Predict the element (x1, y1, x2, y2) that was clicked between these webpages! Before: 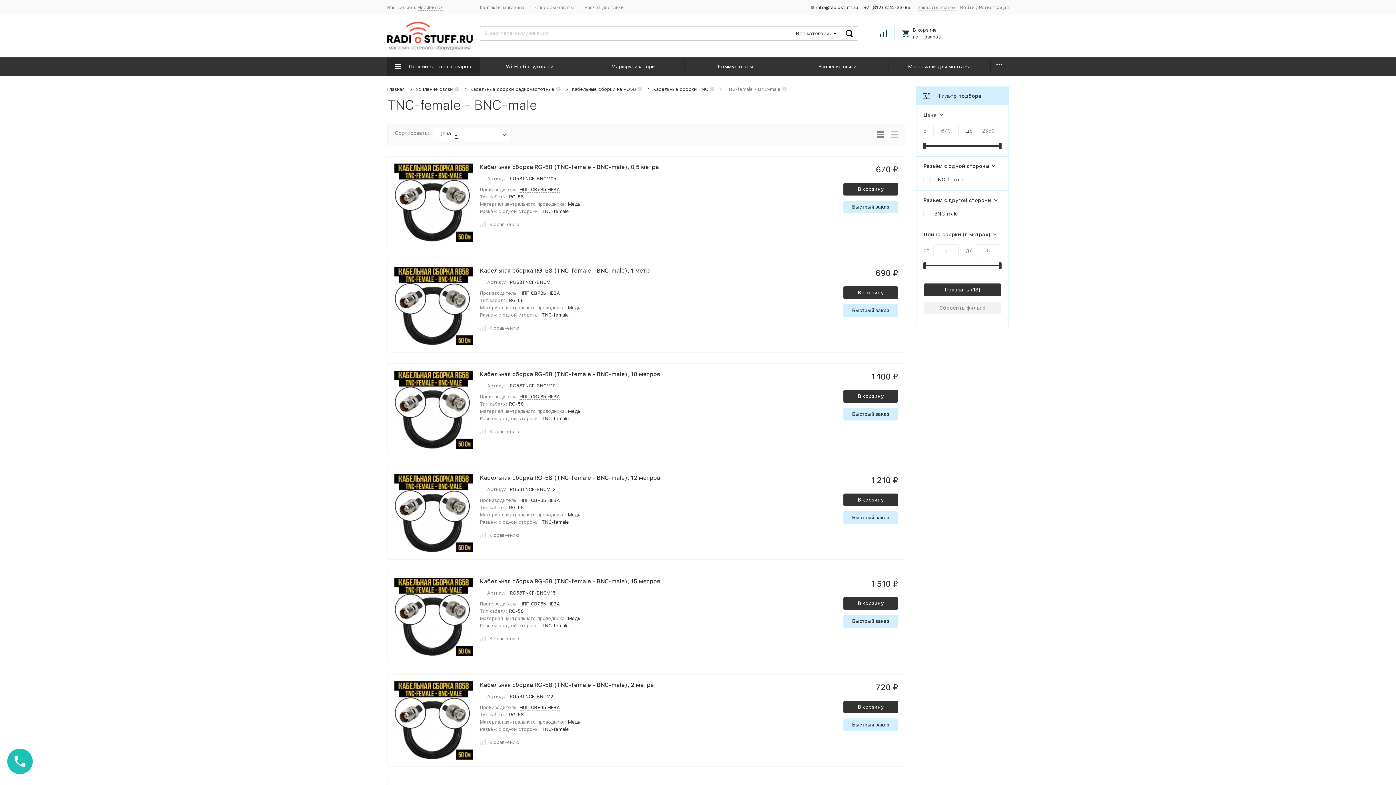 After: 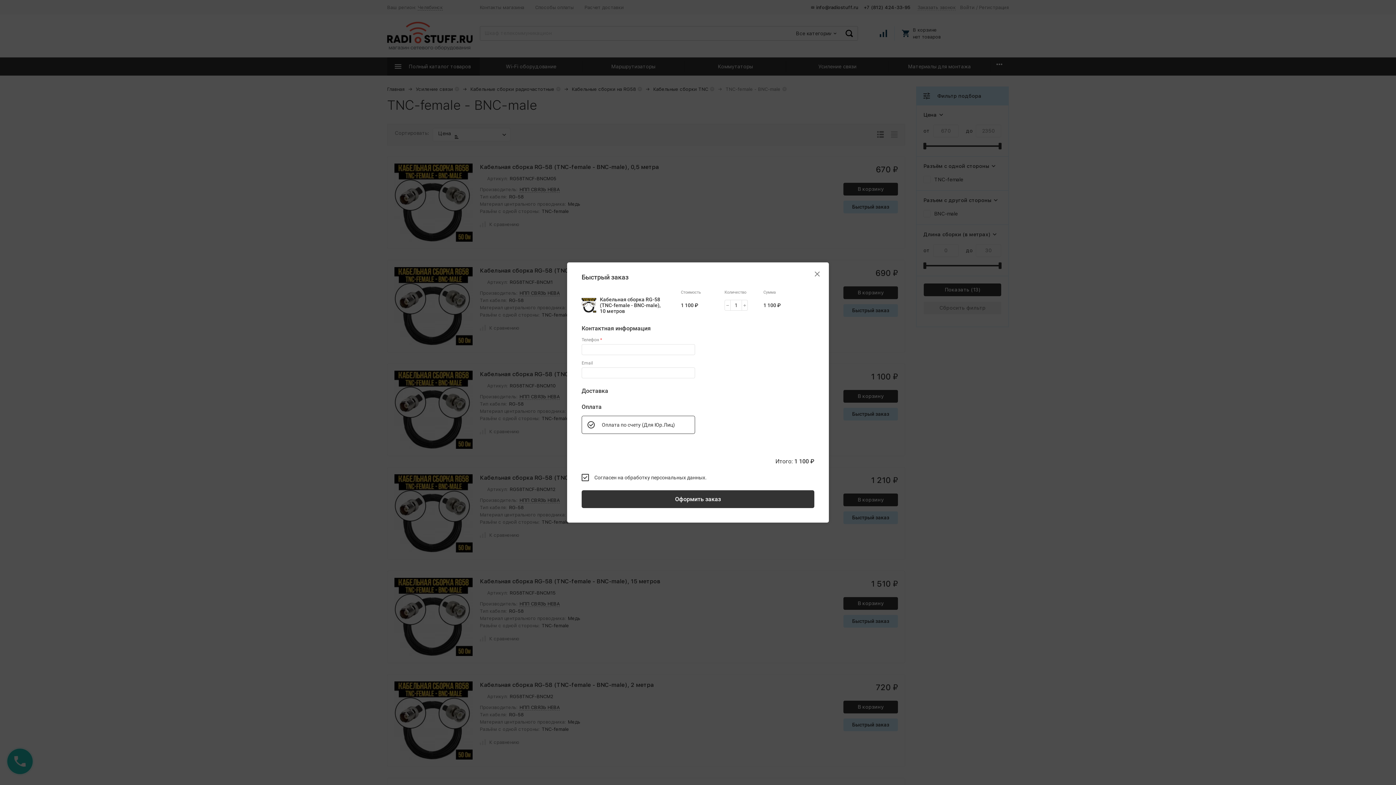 Action: bbox: (843, 408, 898, 420) label: Быстрый заказ